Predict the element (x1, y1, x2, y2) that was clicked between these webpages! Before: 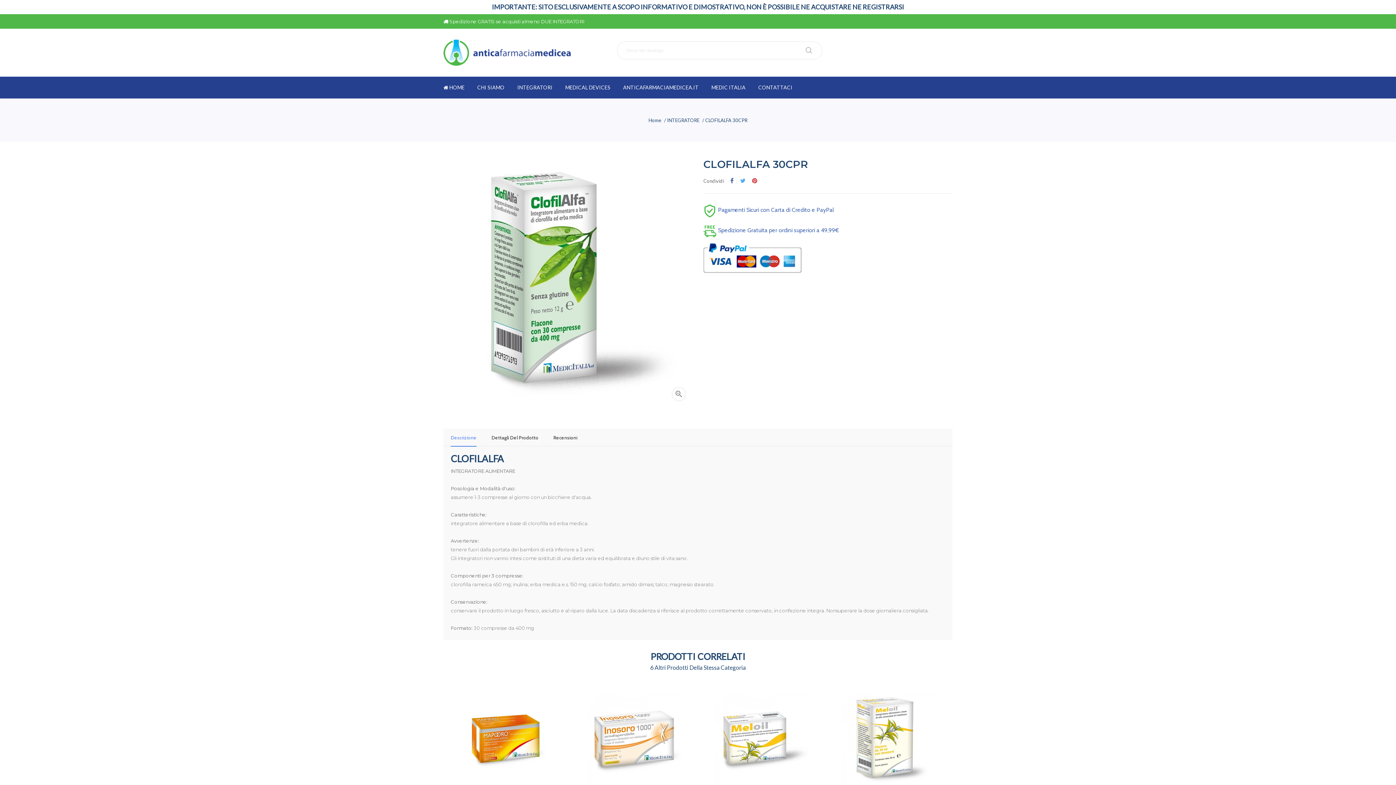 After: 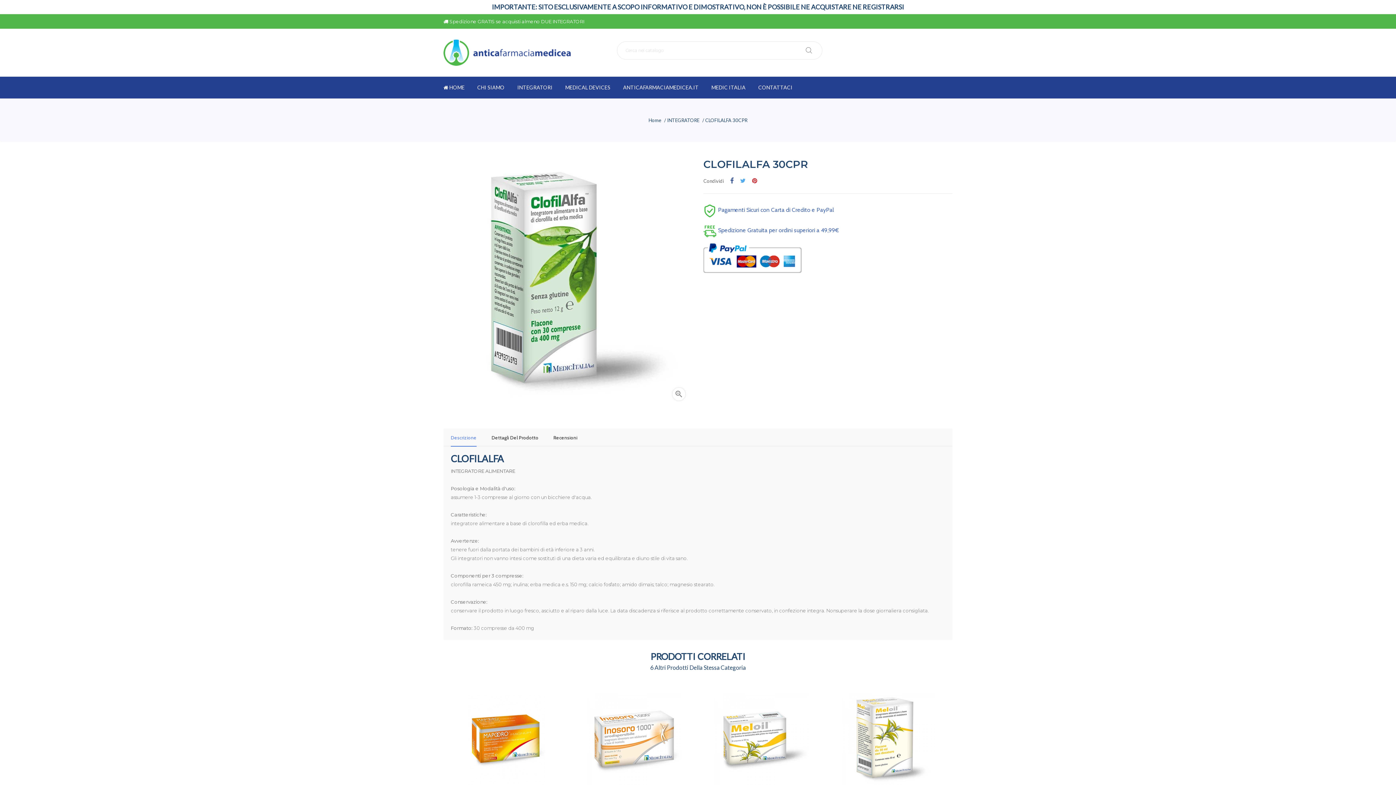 Action: label: Condividi bbox: (730, 177, 733, 184)